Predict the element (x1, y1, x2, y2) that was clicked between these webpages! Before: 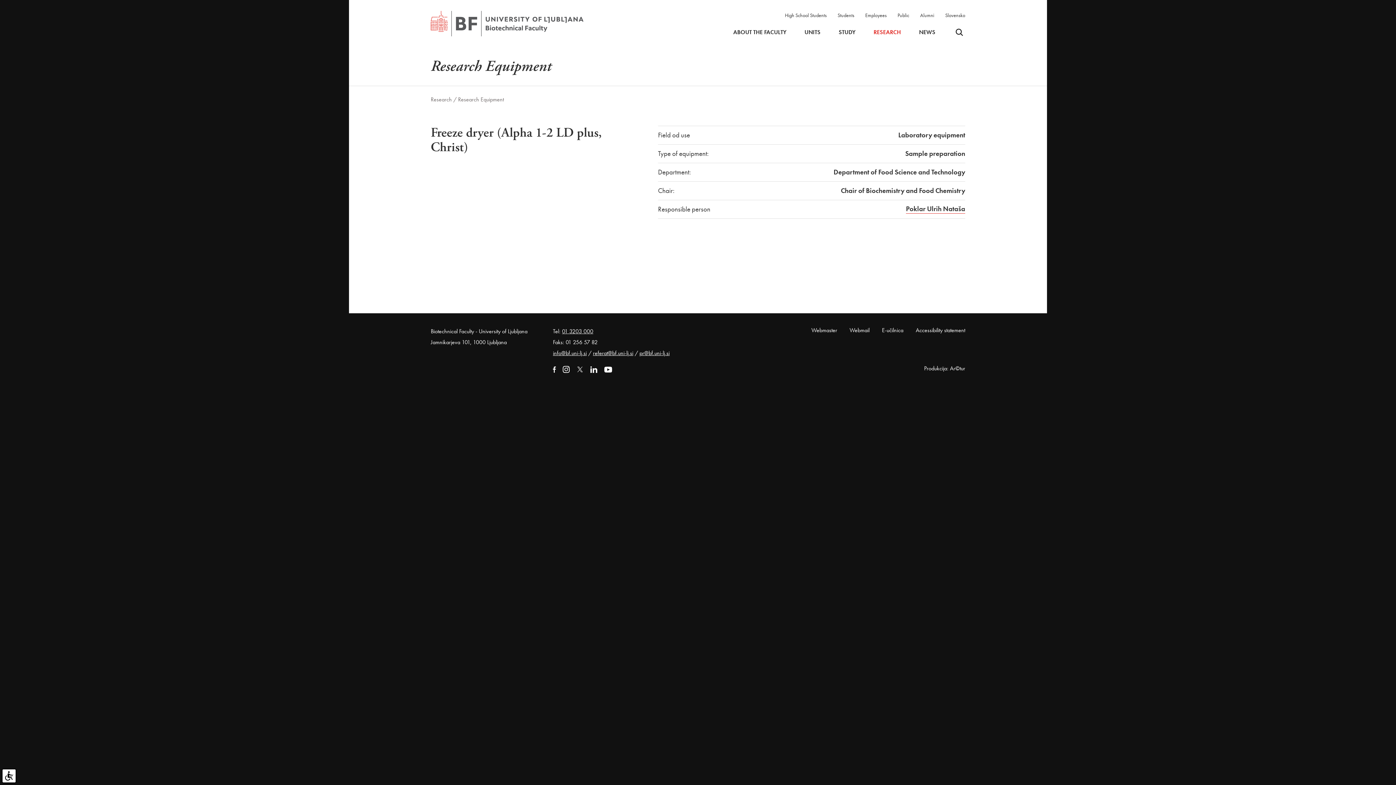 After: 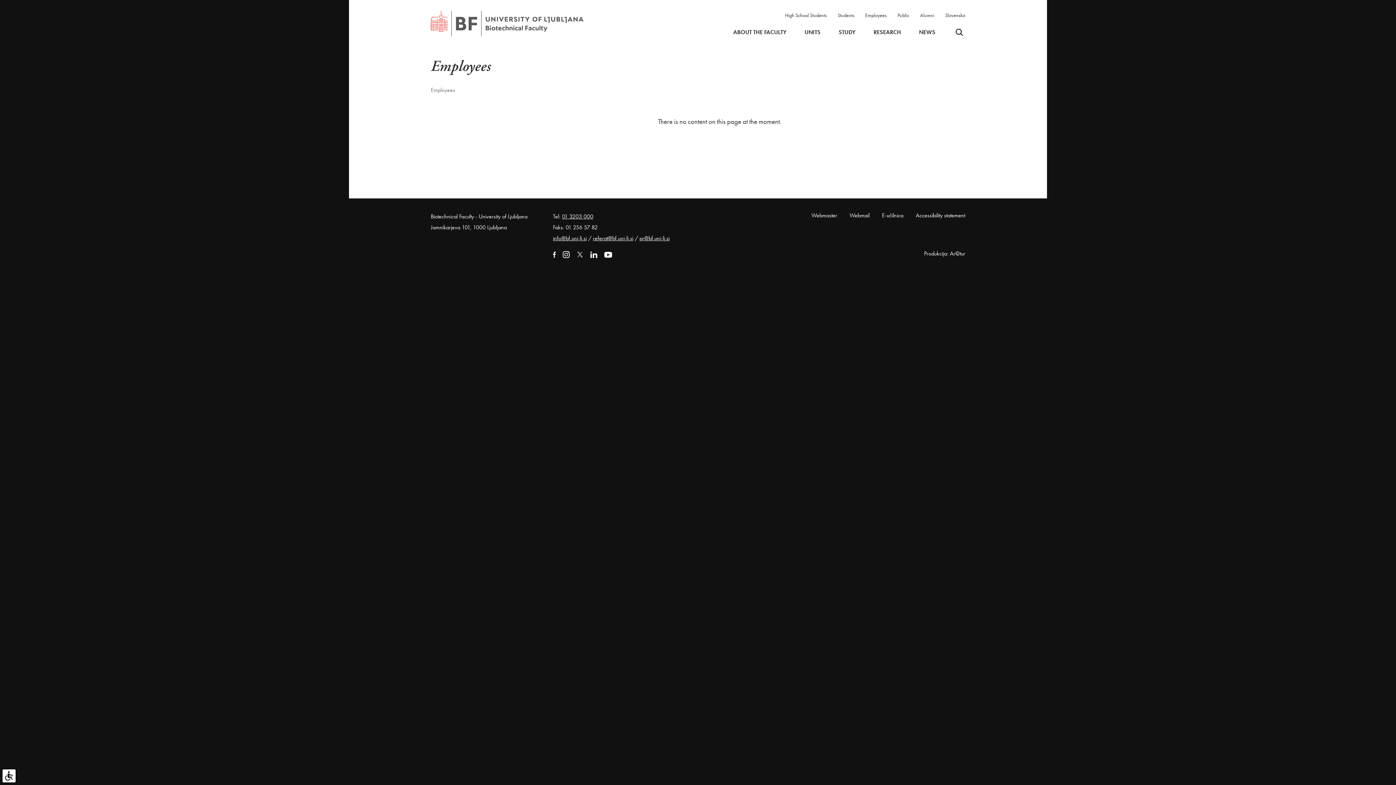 Action: label: Employees bbox: (865, 12, 886, 18)